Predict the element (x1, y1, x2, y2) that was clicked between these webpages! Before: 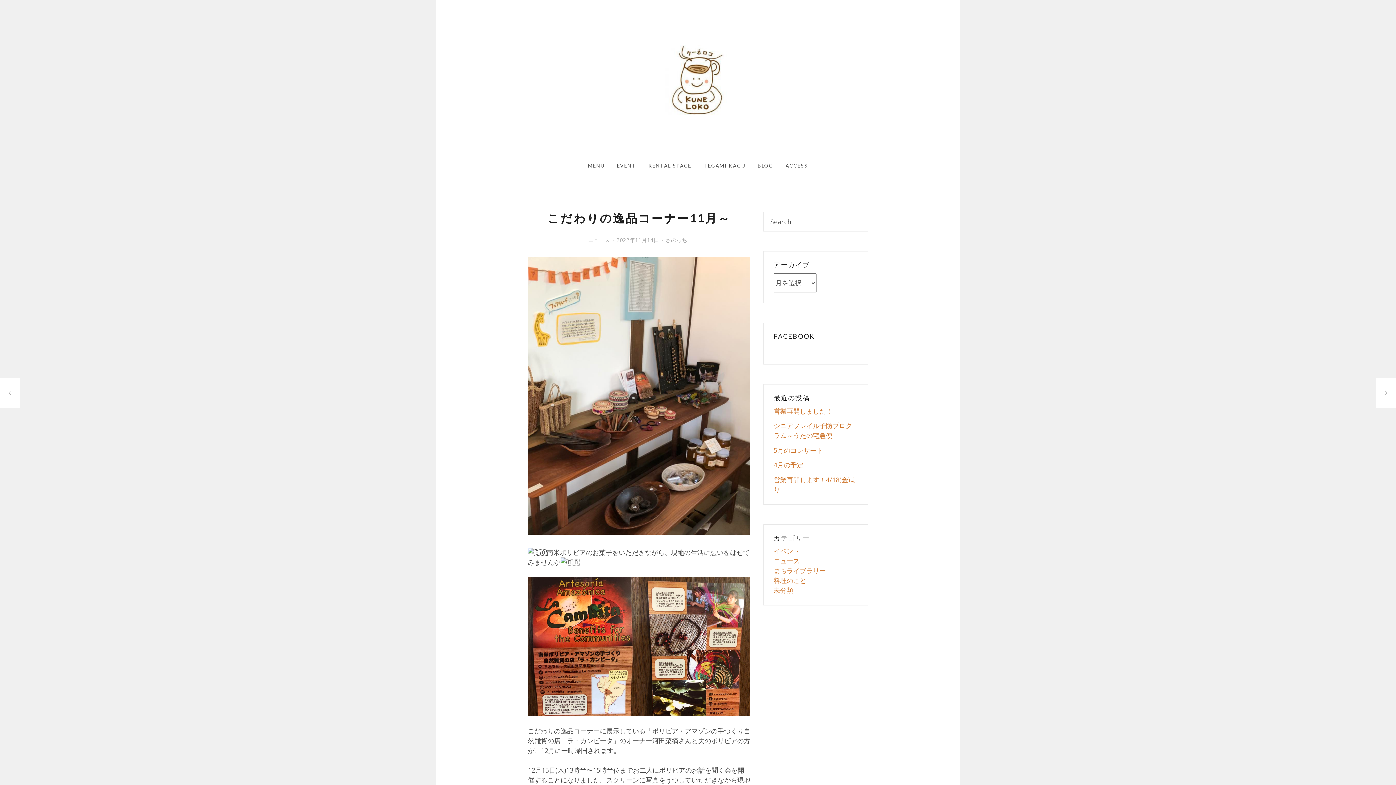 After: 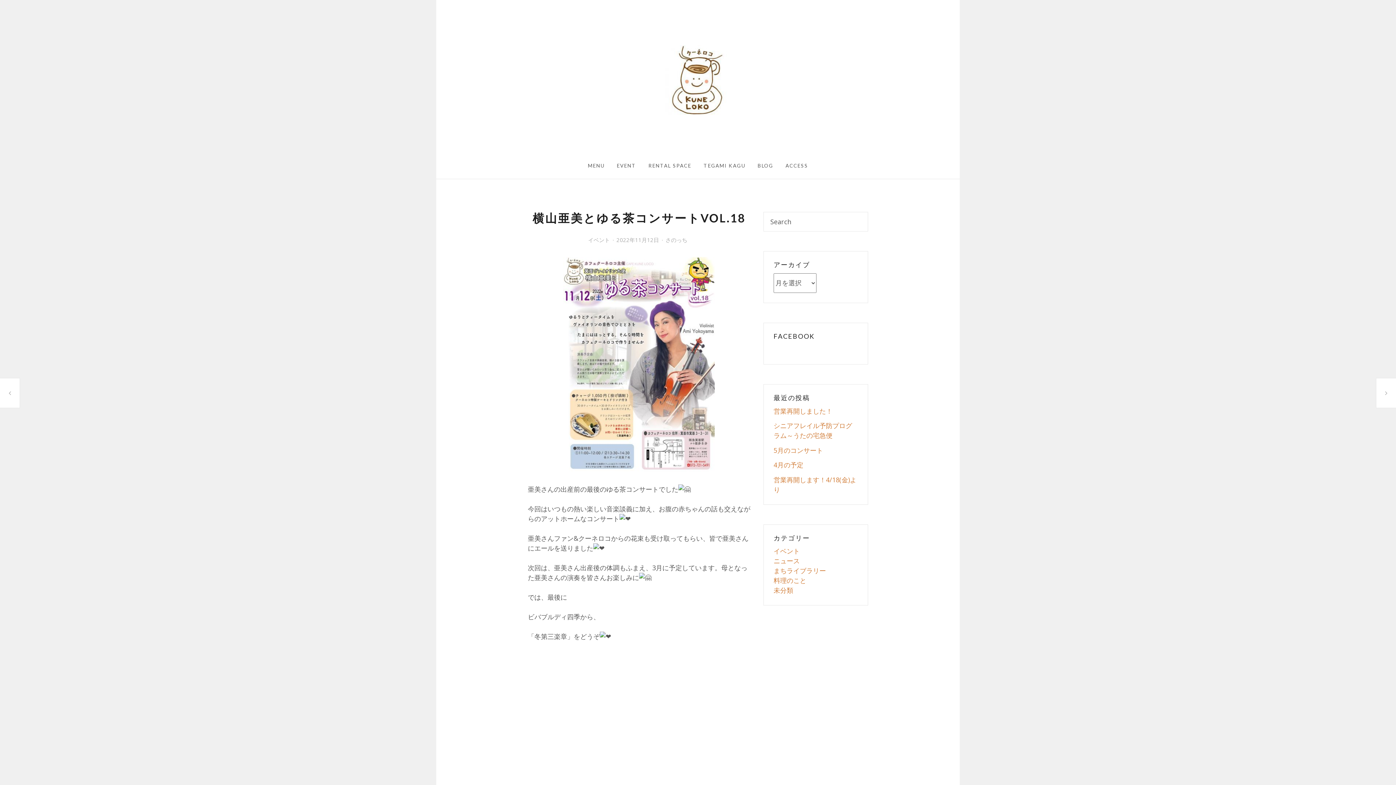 Action: bbox: (0, 378, 19, 407) label: 横山亜美とゆる茶コンサートvol.18